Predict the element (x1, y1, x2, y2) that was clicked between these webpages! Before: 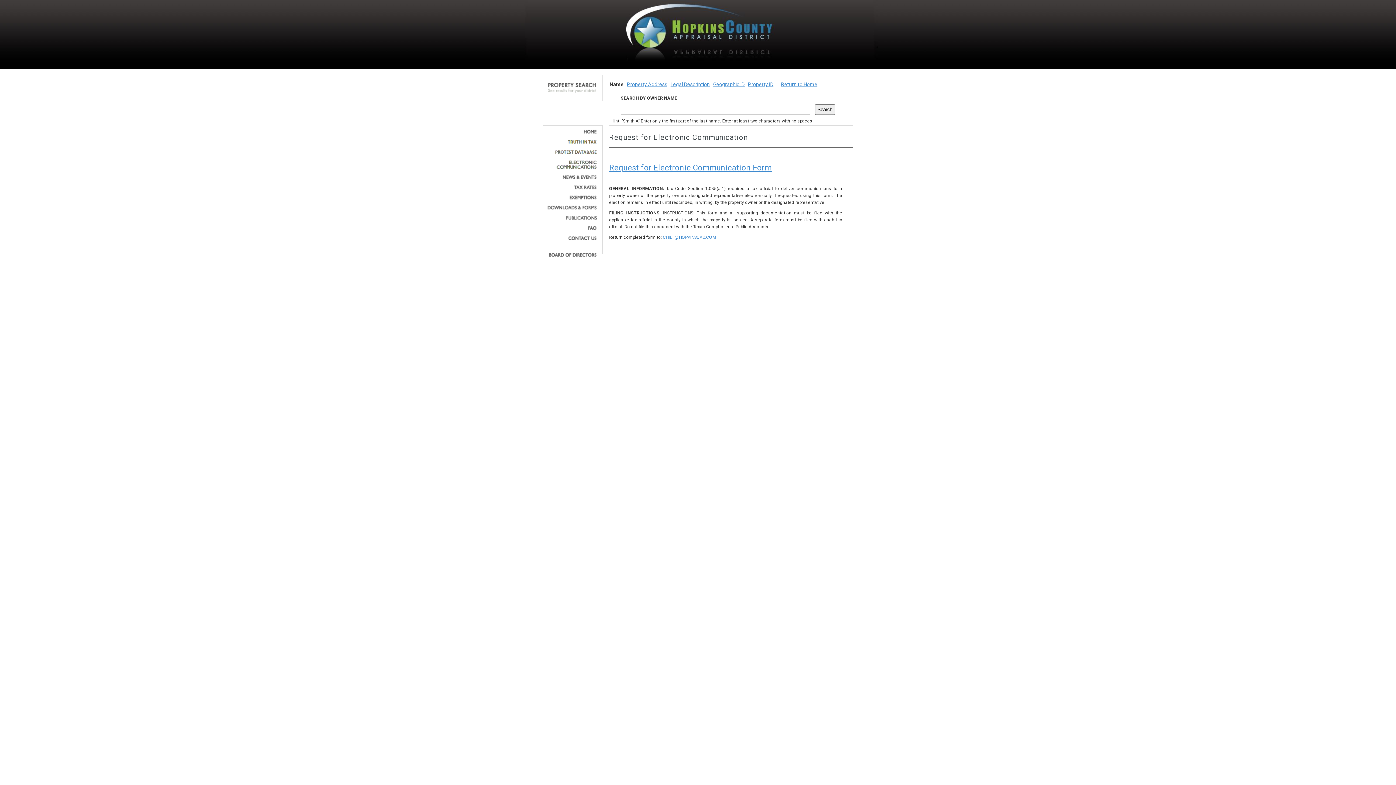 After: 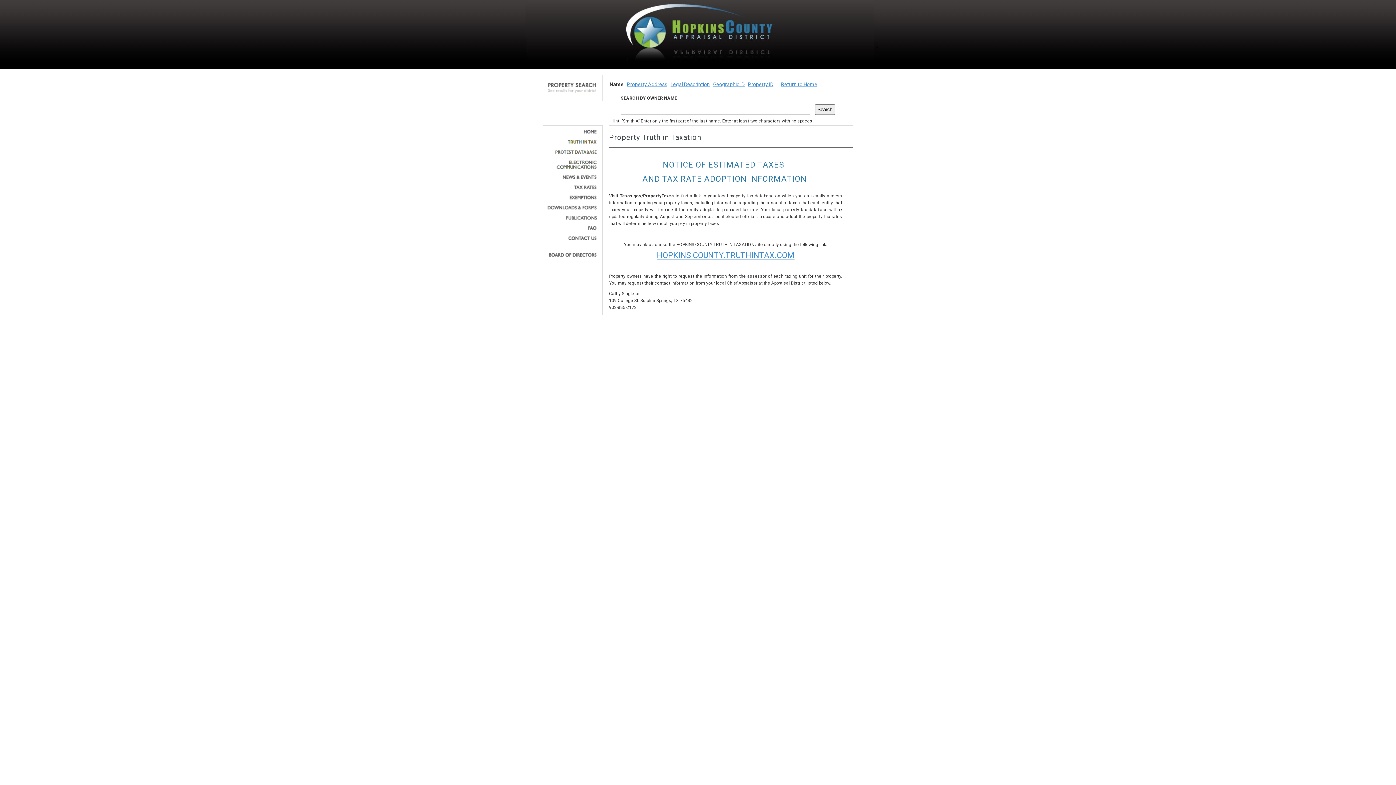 Action: bbox: (545, 139, 597, 144)